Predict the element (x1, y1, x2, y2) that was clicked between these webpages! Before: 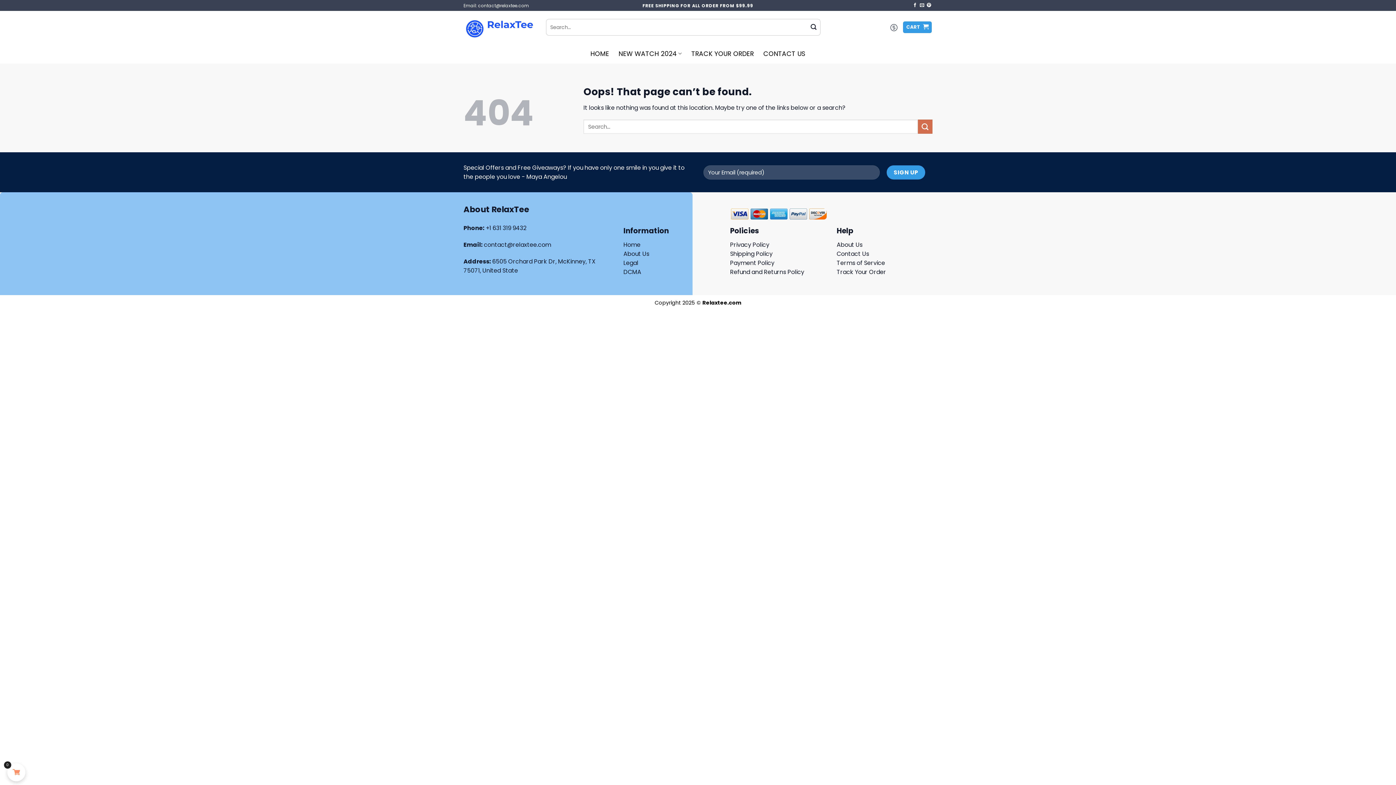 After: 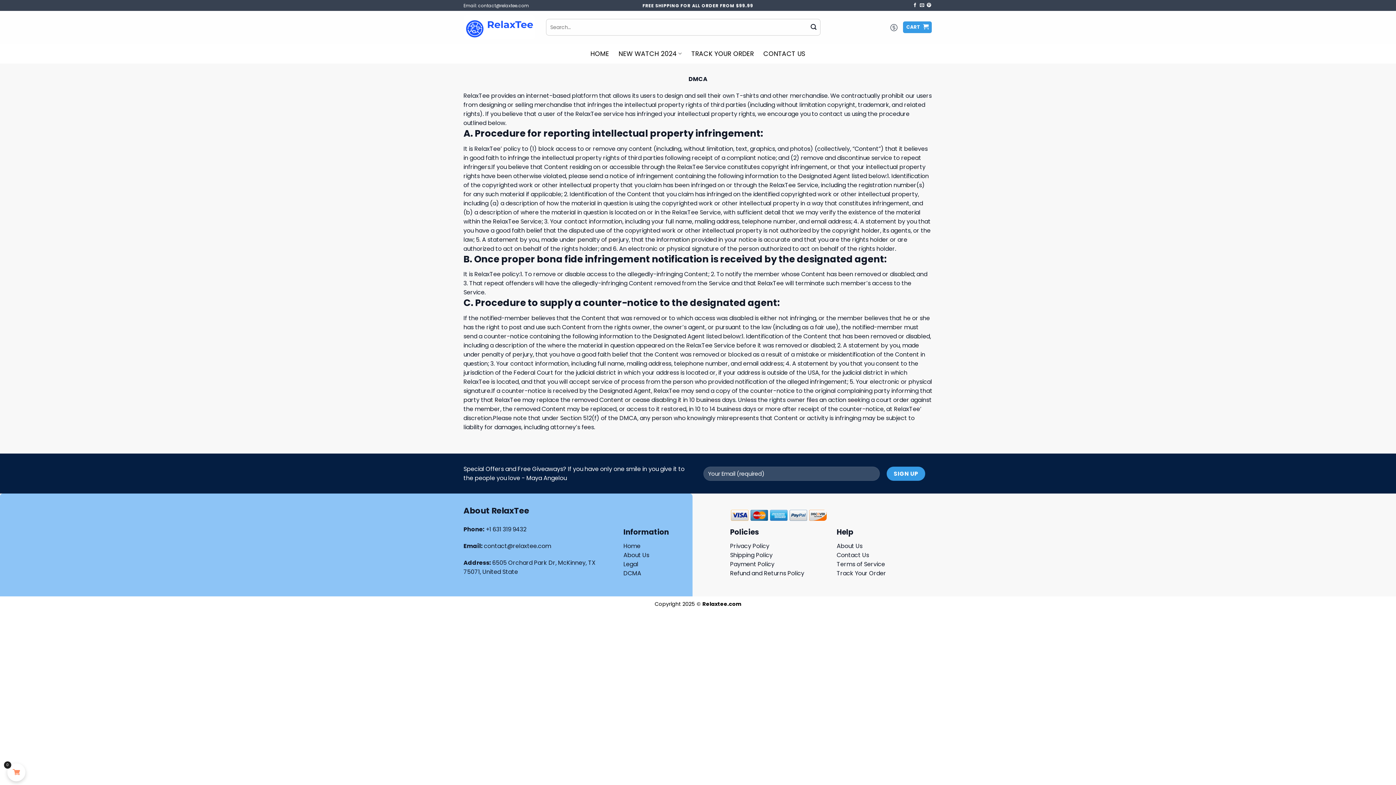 Action: bbox: (623, 268, 641, 276) label: DCMA